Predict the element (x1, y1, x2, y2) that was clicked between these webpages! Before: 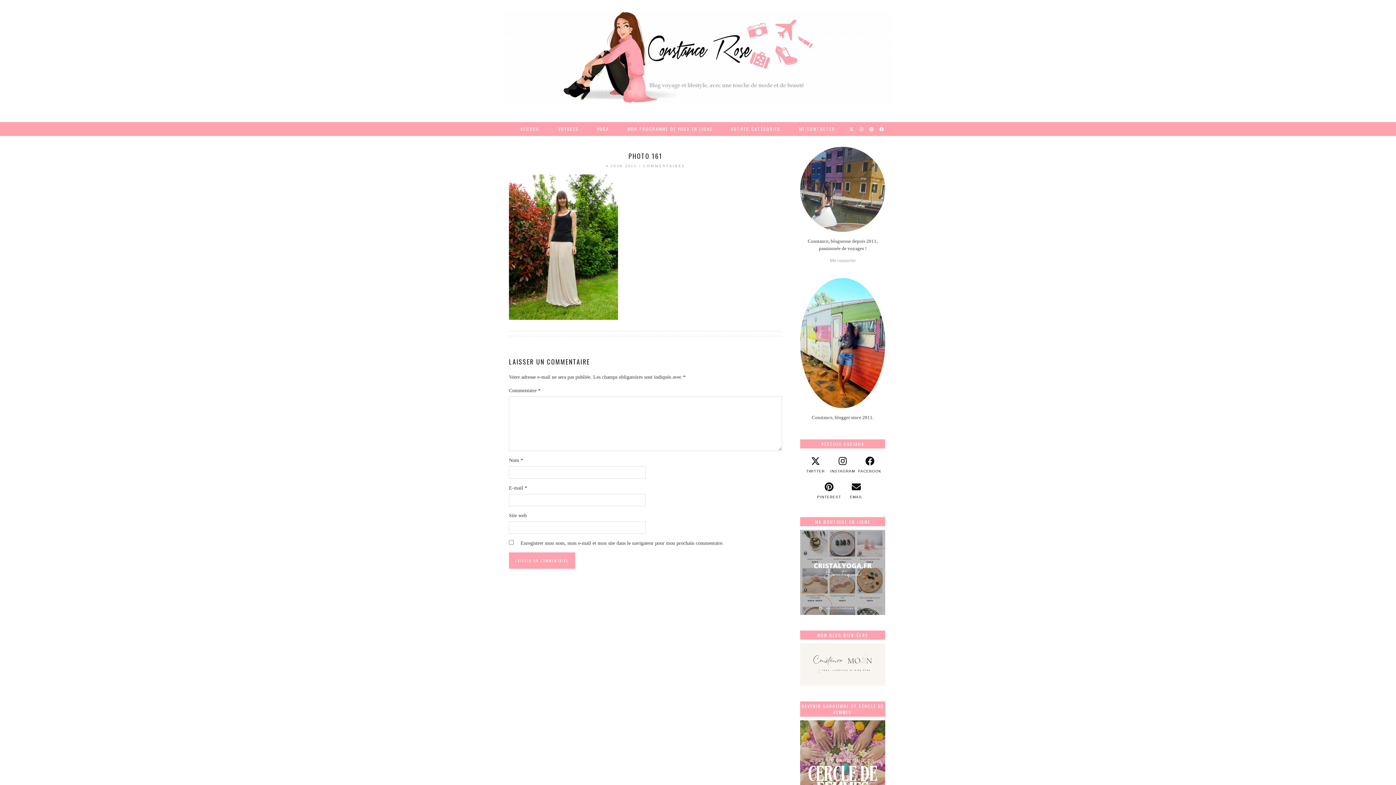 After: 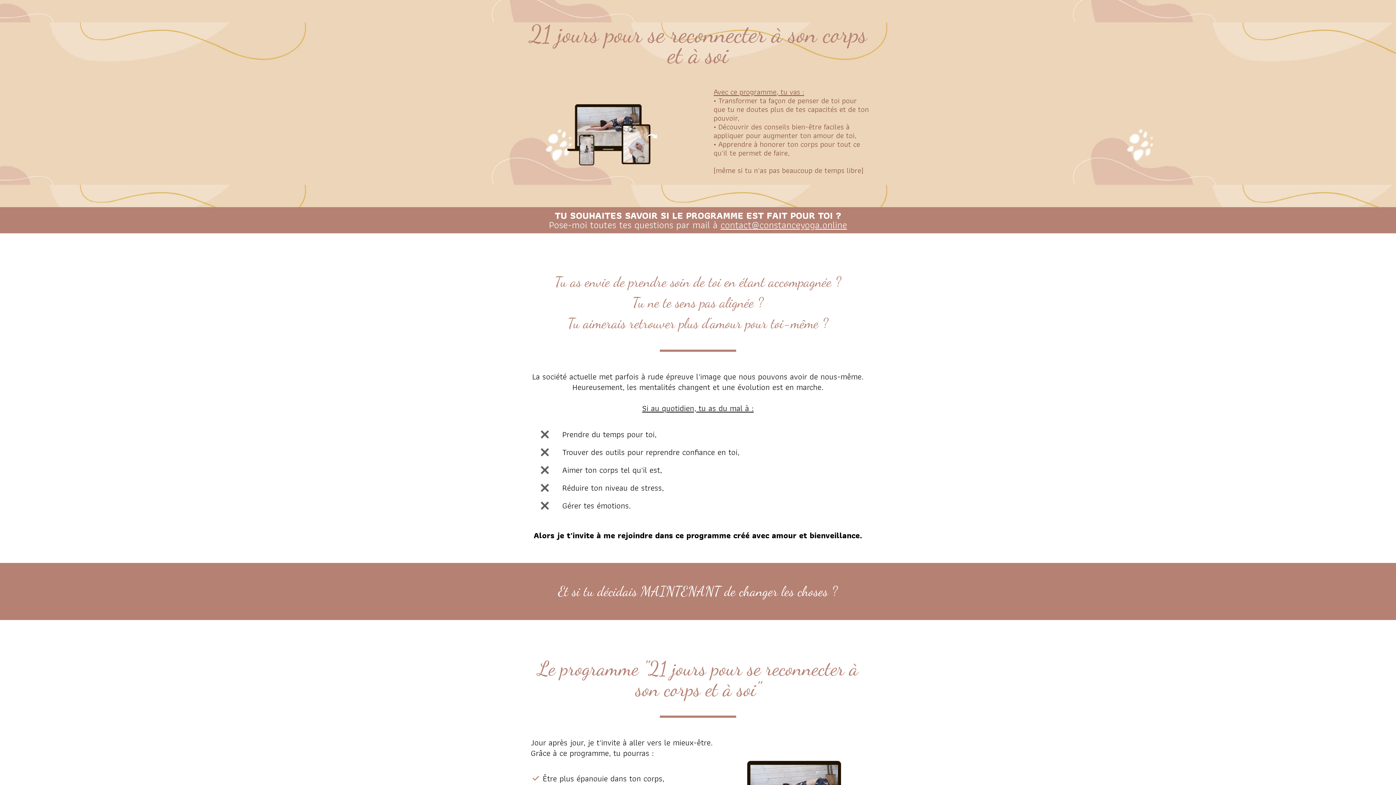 Action: bbox: (618, 122, 722, 135) label: MON PROGRAMME DE YOGA EN LIGNE